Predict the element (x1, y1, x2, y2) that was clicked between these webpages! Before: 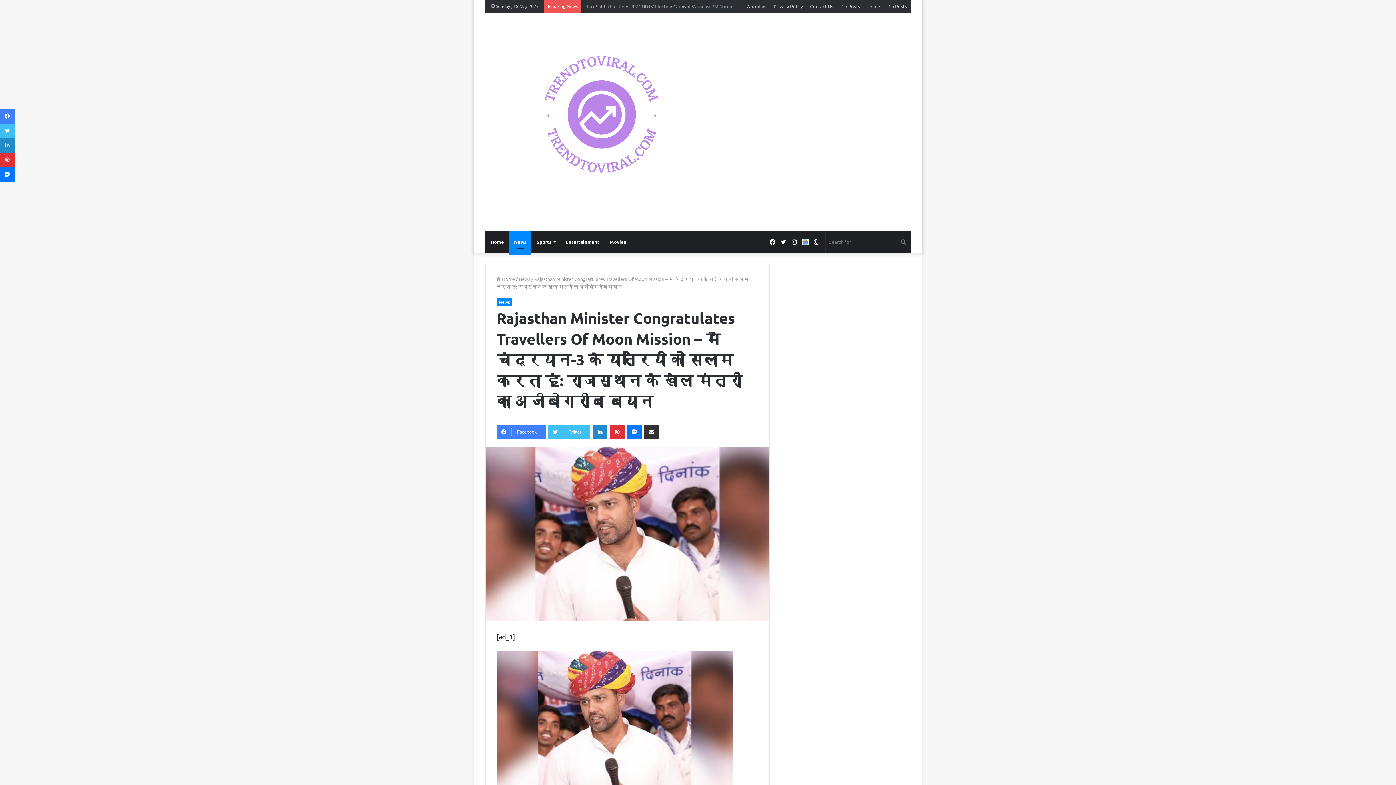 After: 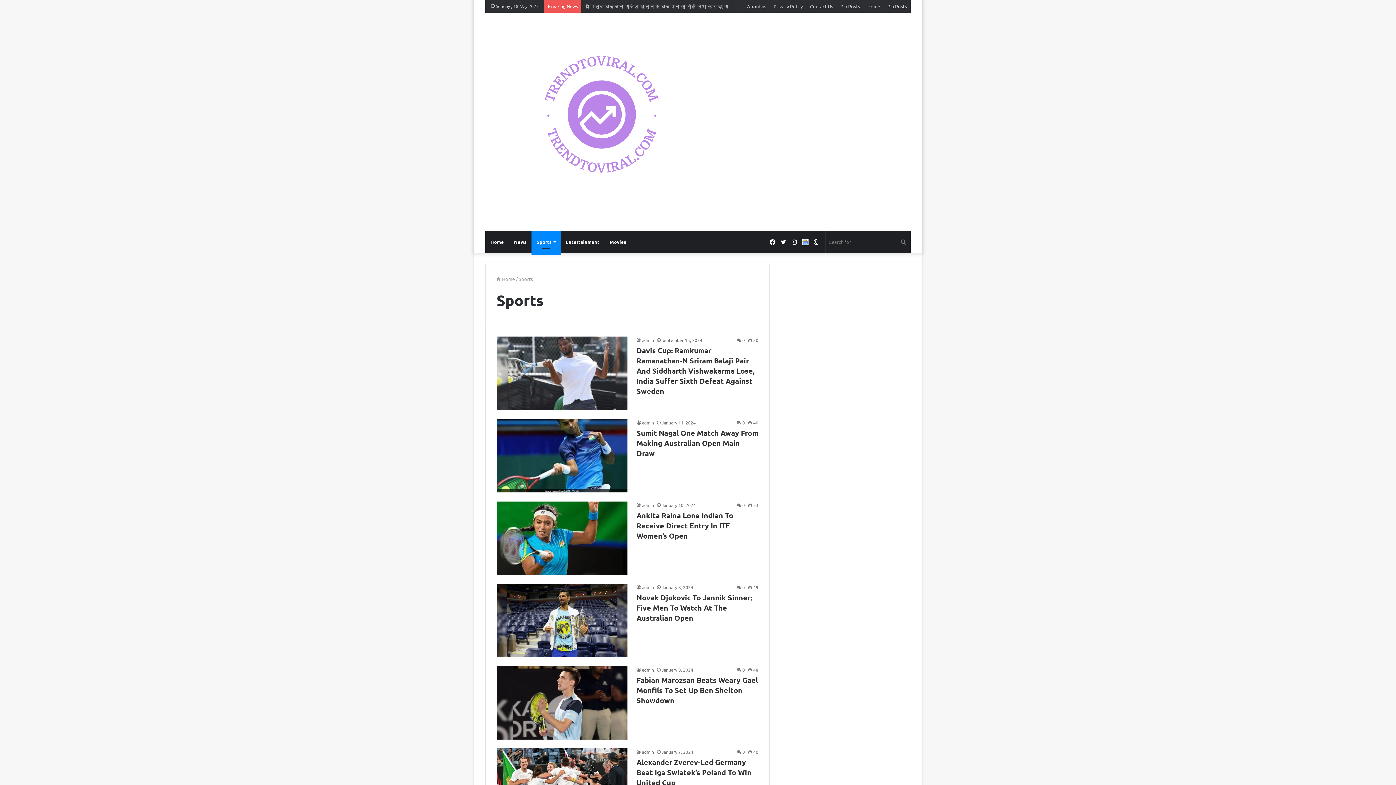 Action: bbox: (531, 231, 560, 253) label: Sports